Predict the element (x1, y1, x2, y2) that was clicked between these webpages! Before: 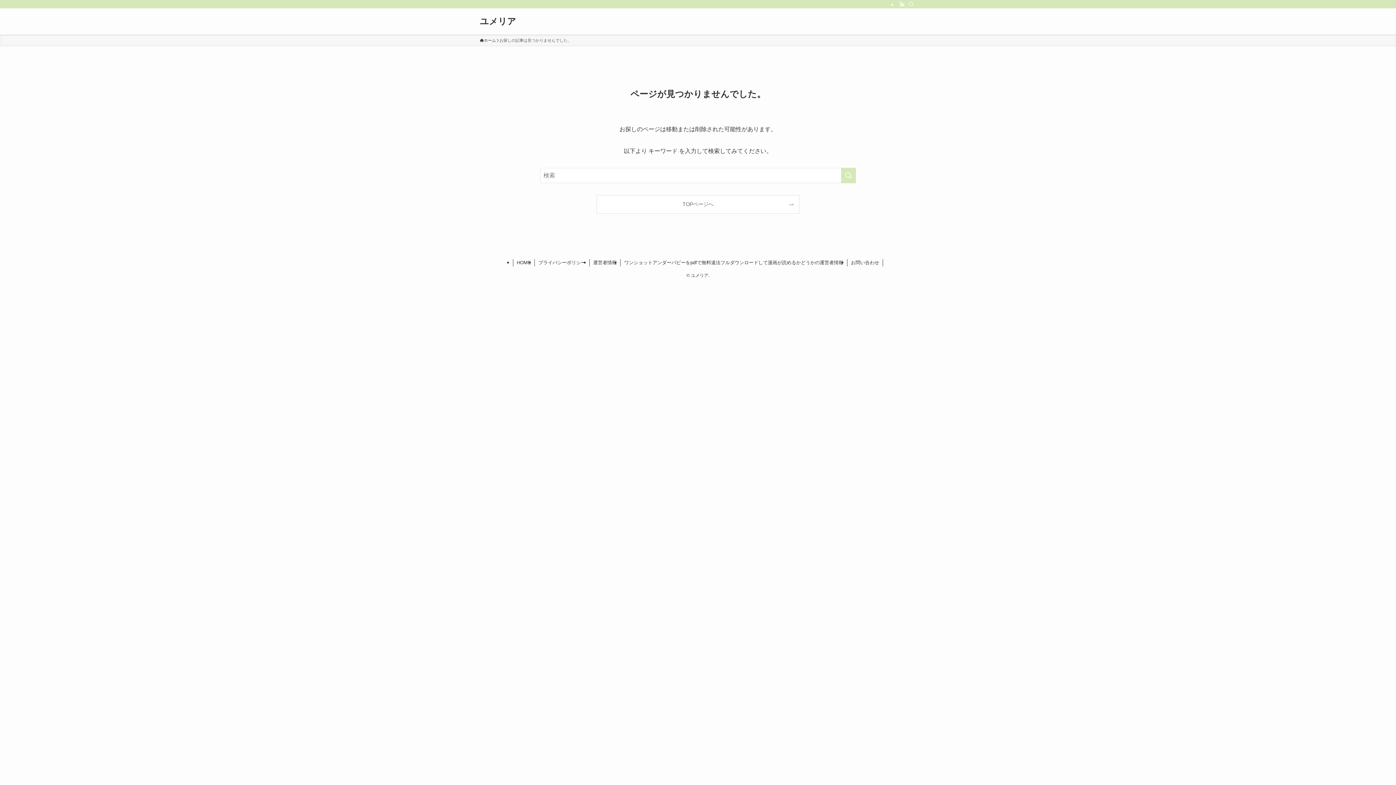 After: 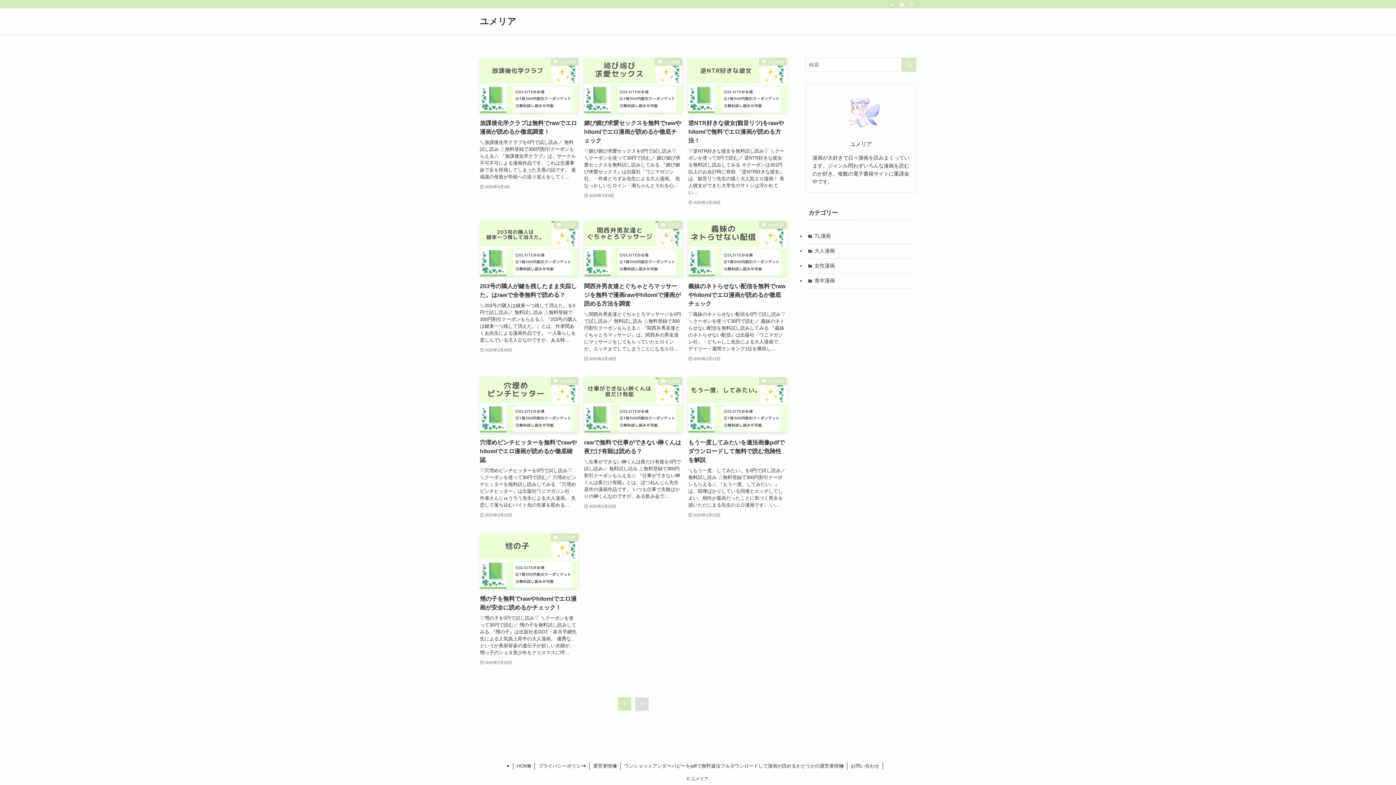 Action: label: HOME bbox: (513, 259, 535, 266)